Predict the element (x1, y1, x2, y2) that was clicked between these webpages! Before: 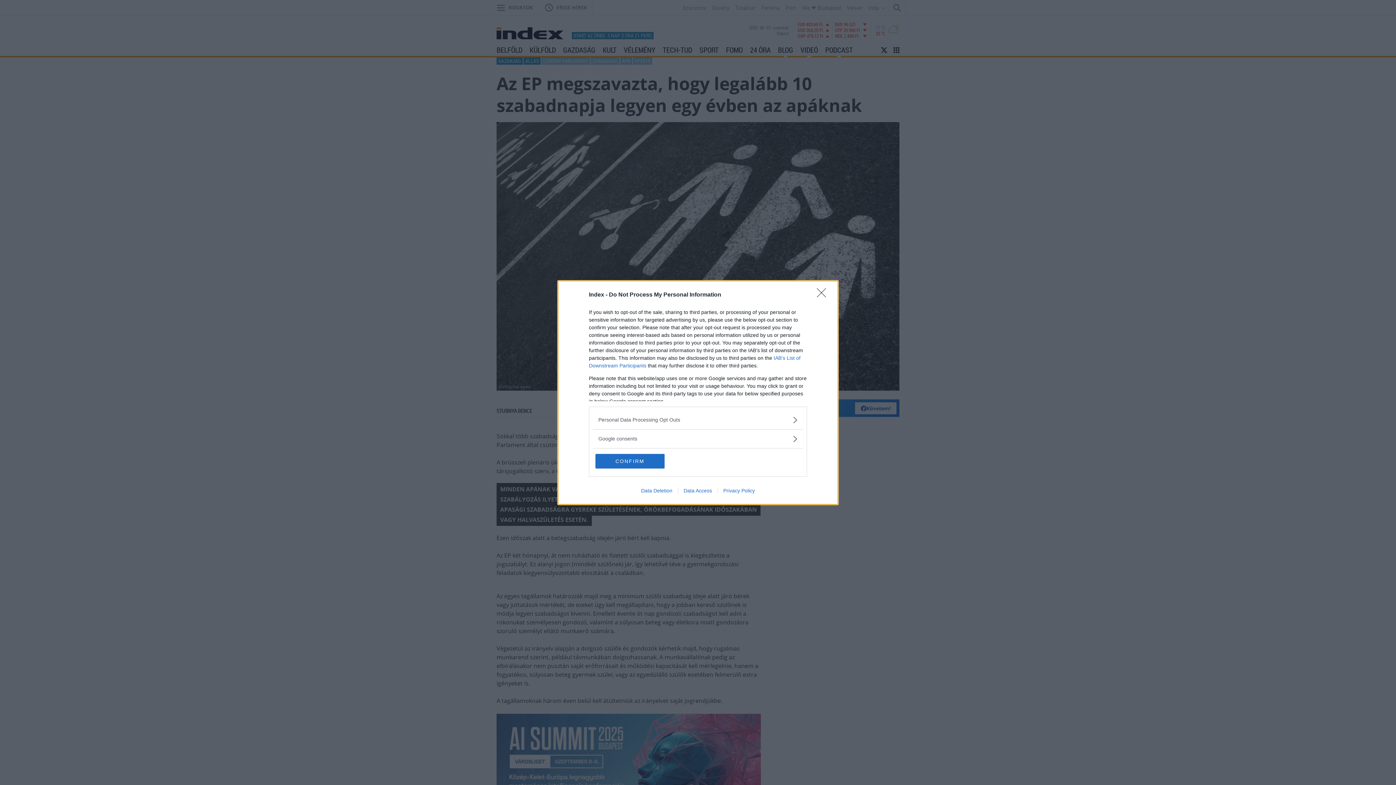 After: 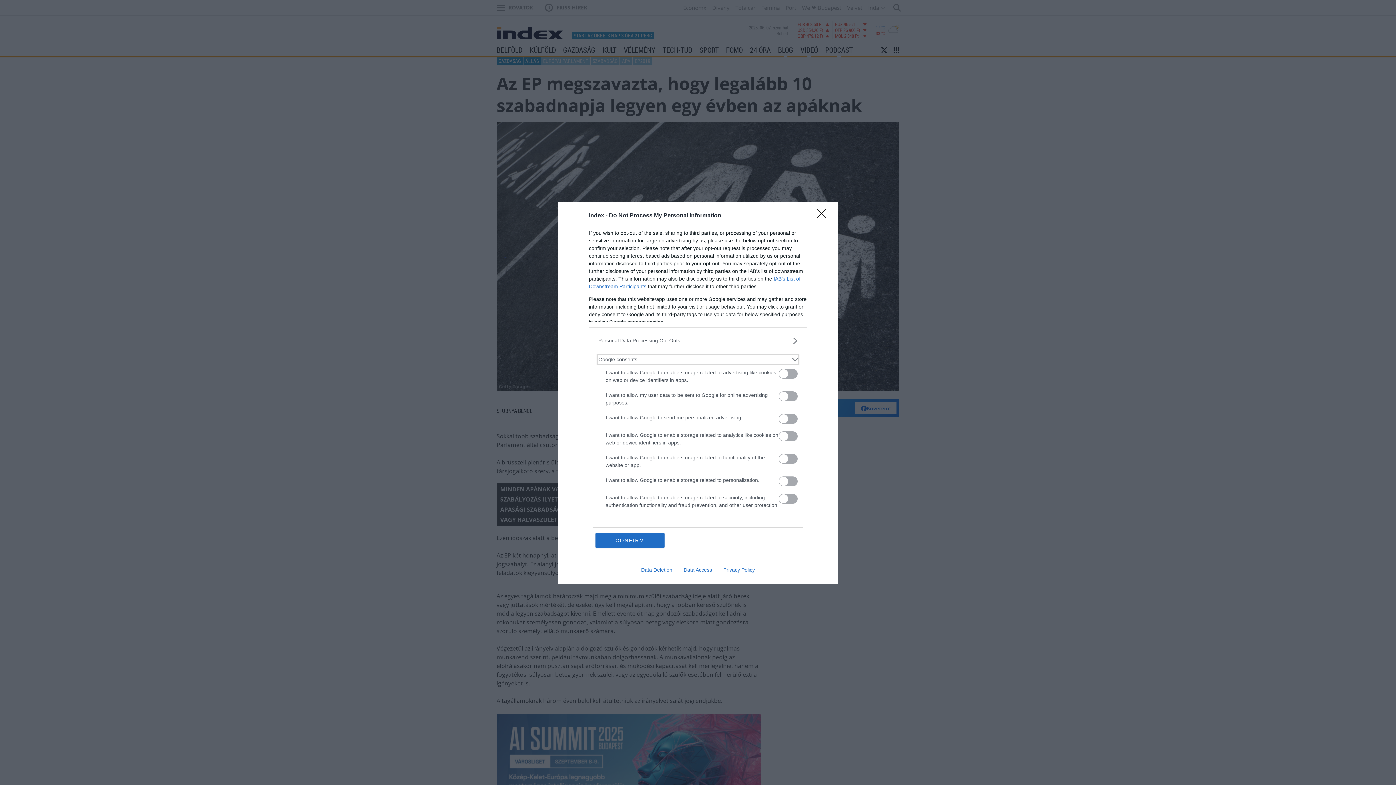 Action: label: Google consents bbox: (598, 435, 797, 442)